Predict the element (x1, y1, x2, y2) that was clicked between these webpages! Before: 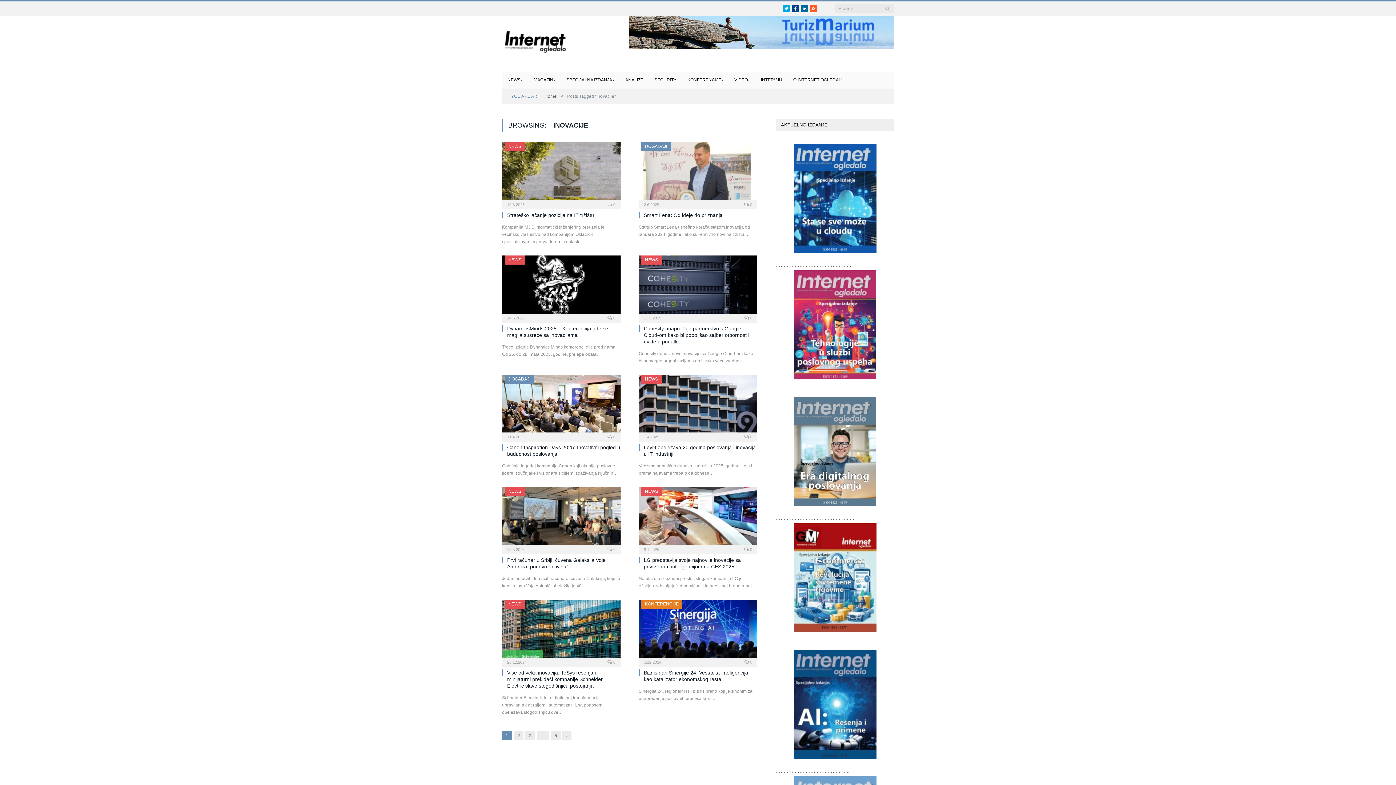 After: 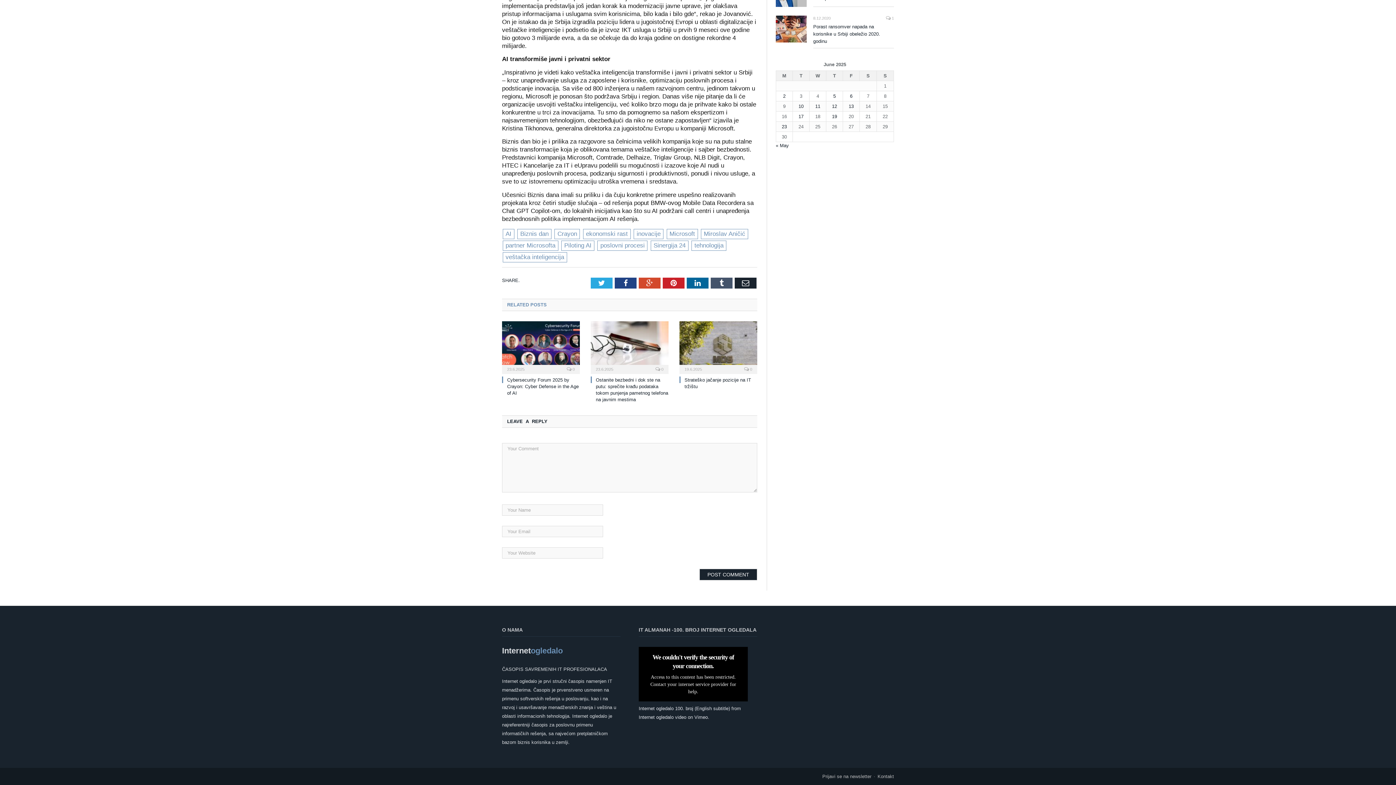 Action: label:  0 bbox: (744, 660, 752, 664)